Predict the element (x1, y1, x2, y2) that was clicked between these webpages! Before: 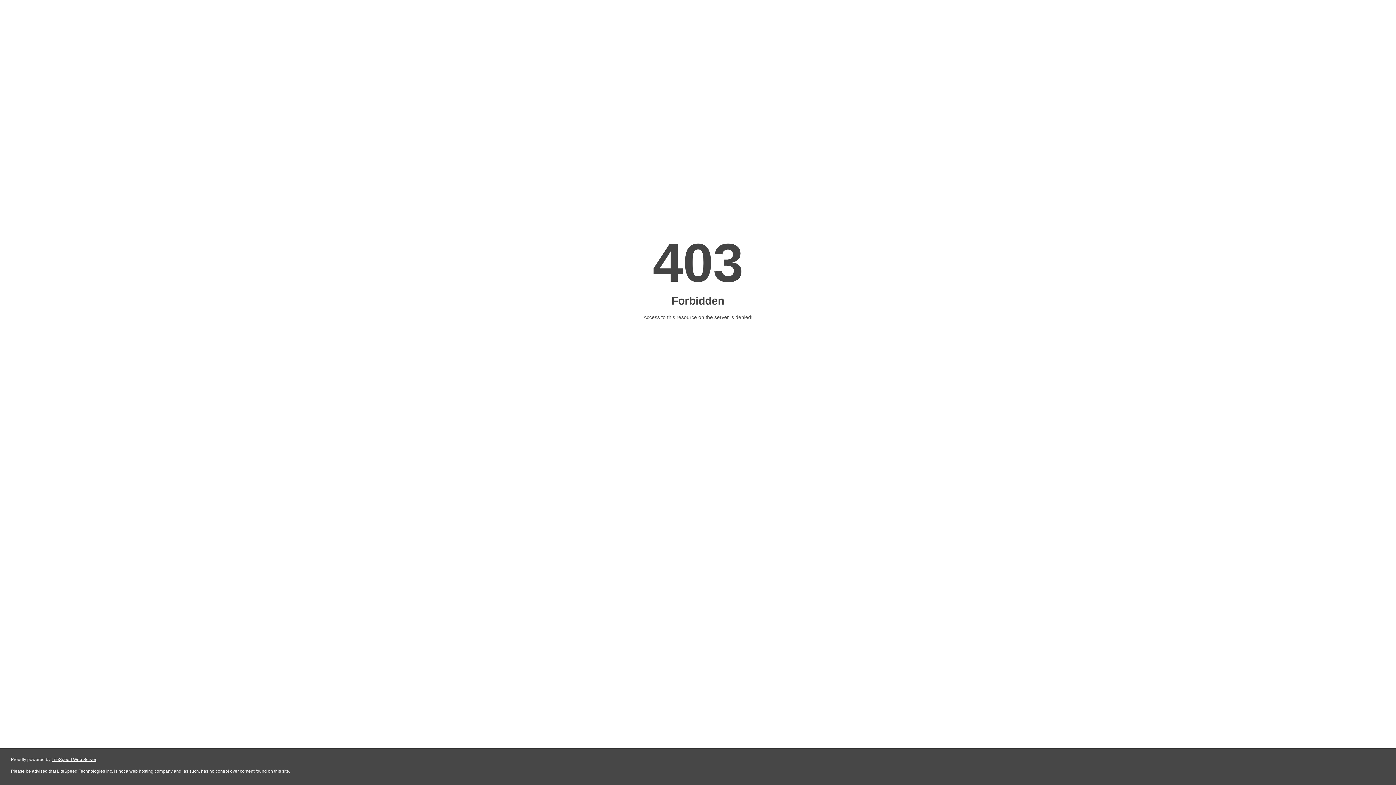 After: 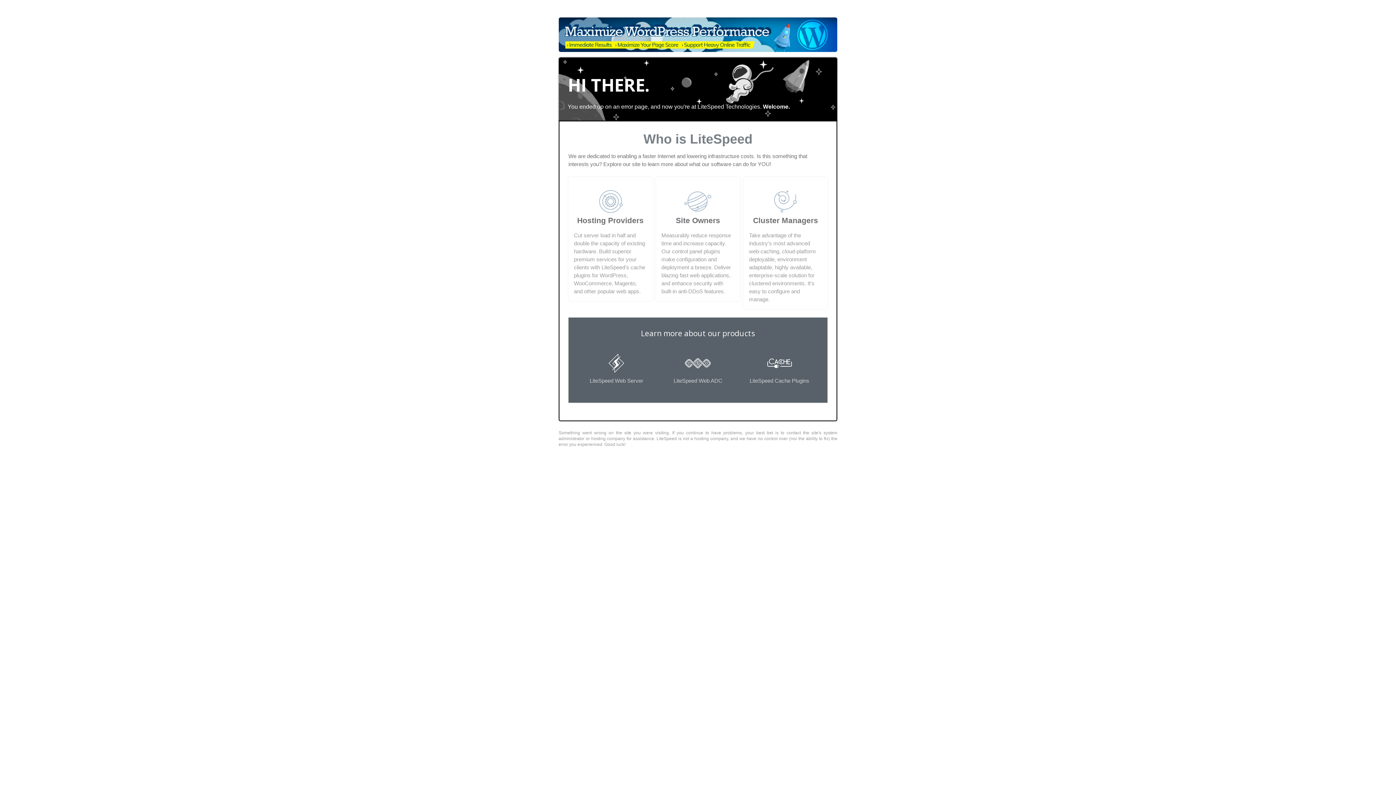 Action: label: LiteSpeed Web Server bbox: (51, 757, 96, 762)